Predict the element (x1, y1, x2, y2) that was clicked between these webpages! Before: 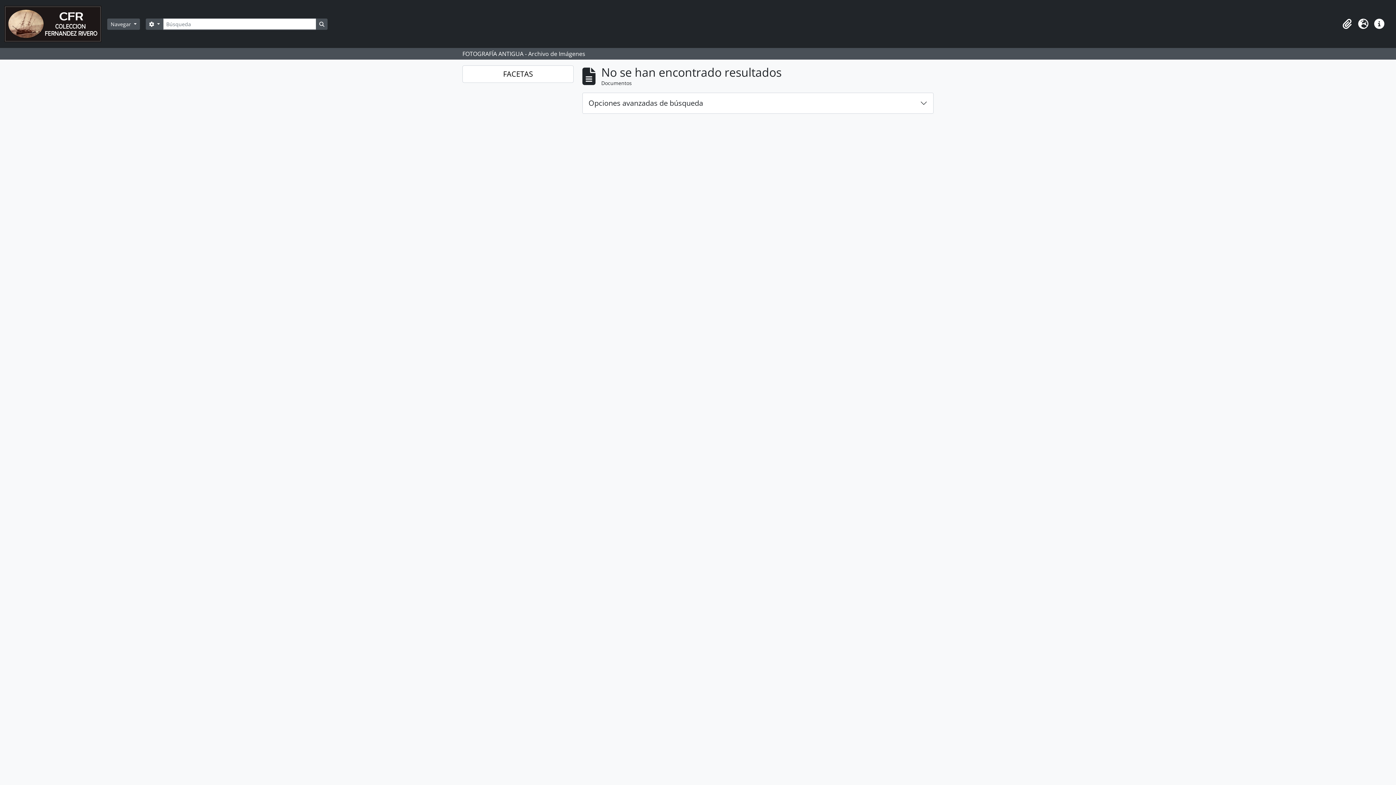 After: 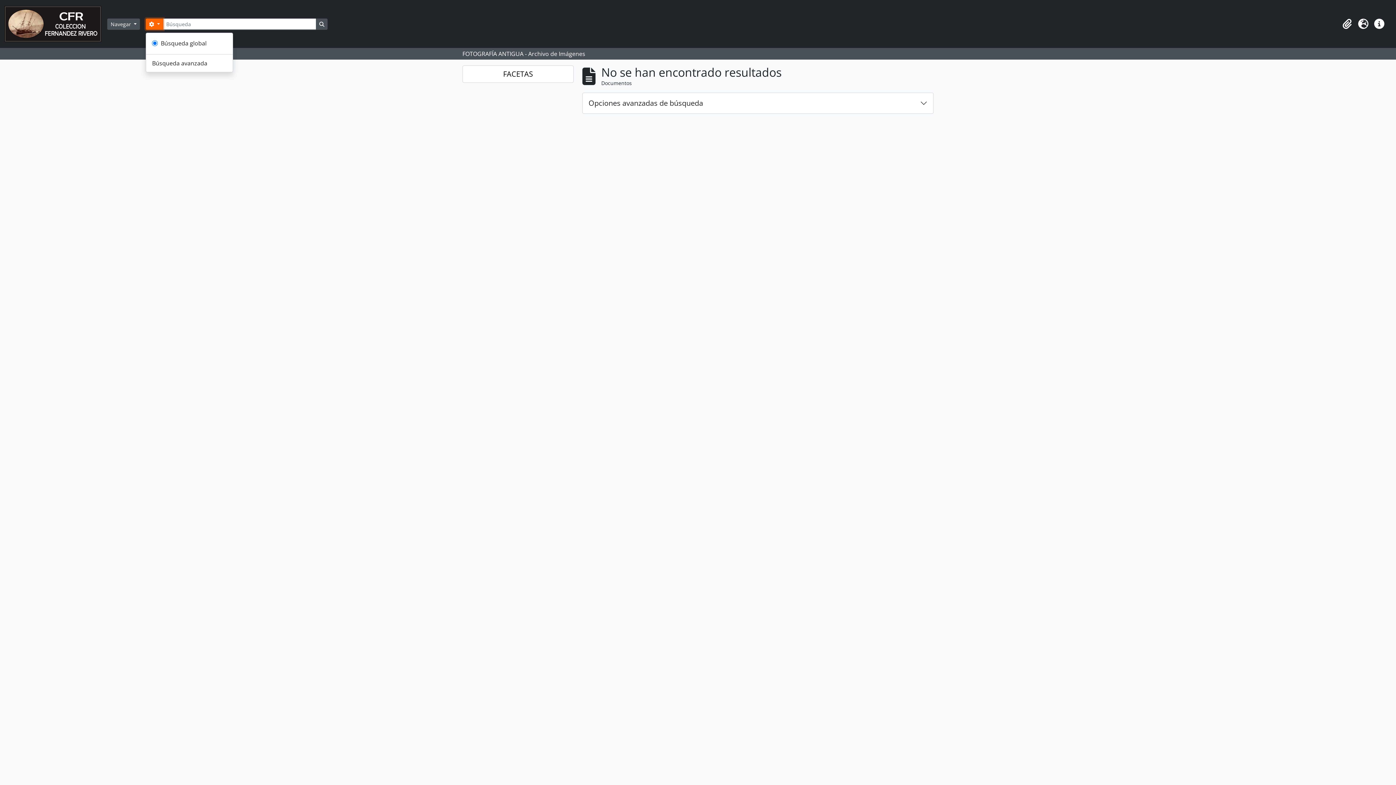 Action: label:  
Search options bbox: (145, 18, 163, 29)